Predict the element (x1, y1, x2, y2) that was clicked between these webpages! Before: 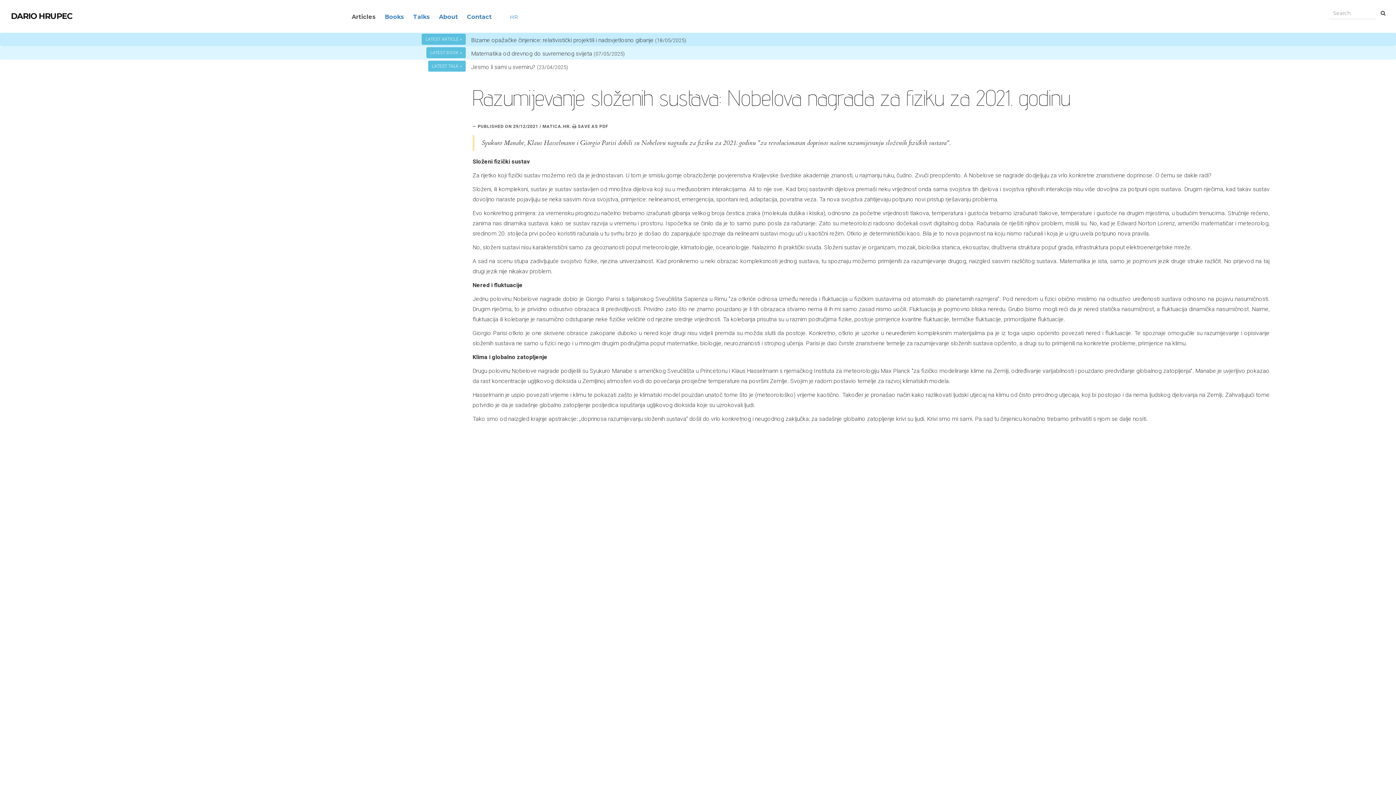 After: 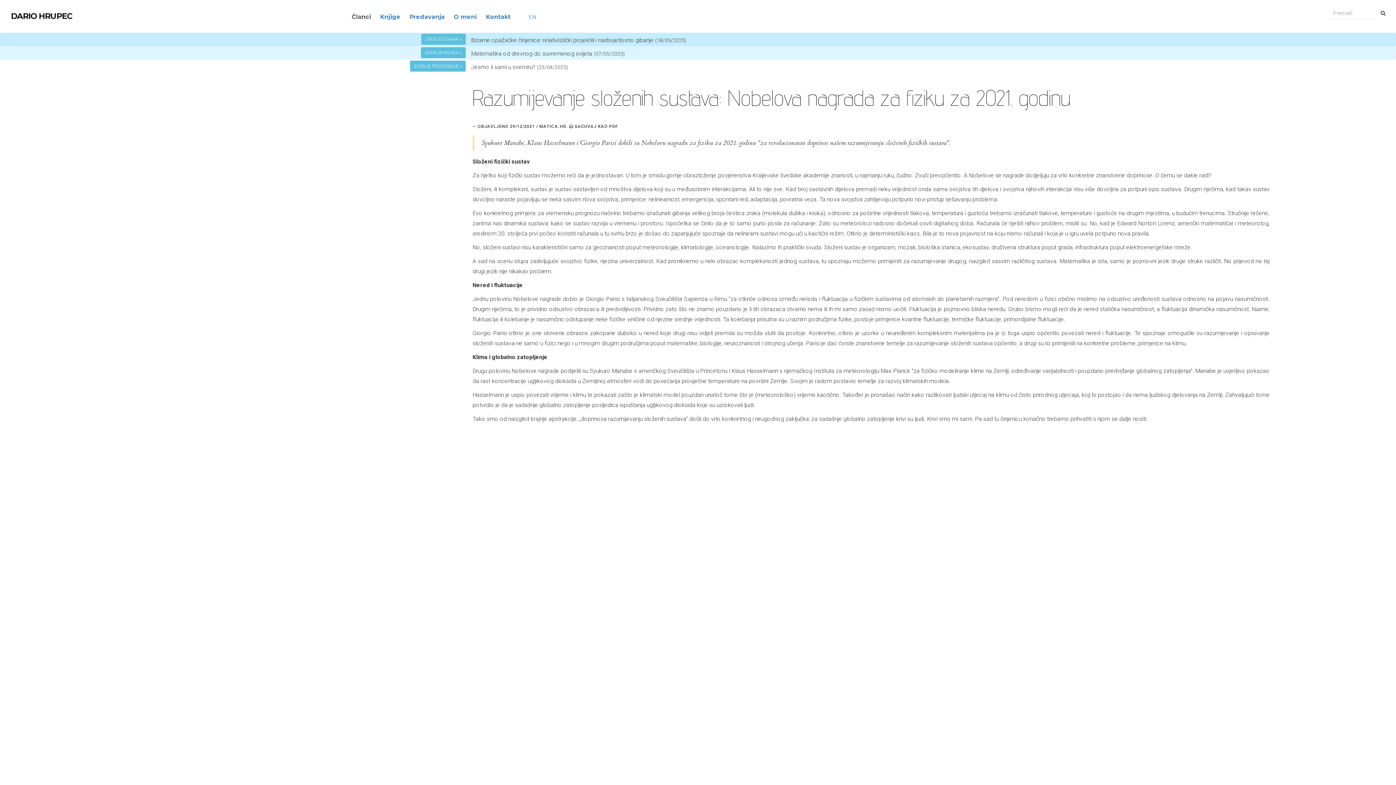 Action: bbox: (500, 9, 527, 24) label: HR